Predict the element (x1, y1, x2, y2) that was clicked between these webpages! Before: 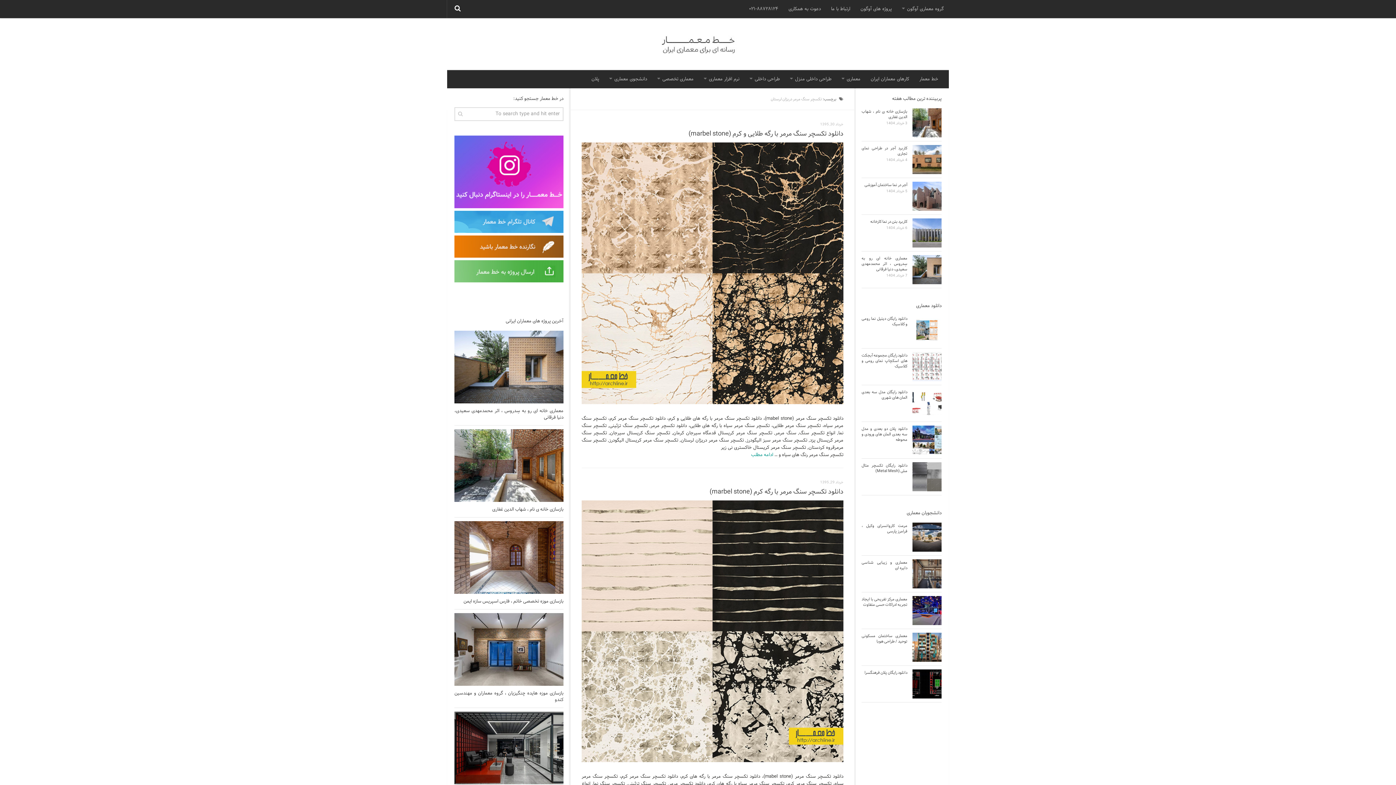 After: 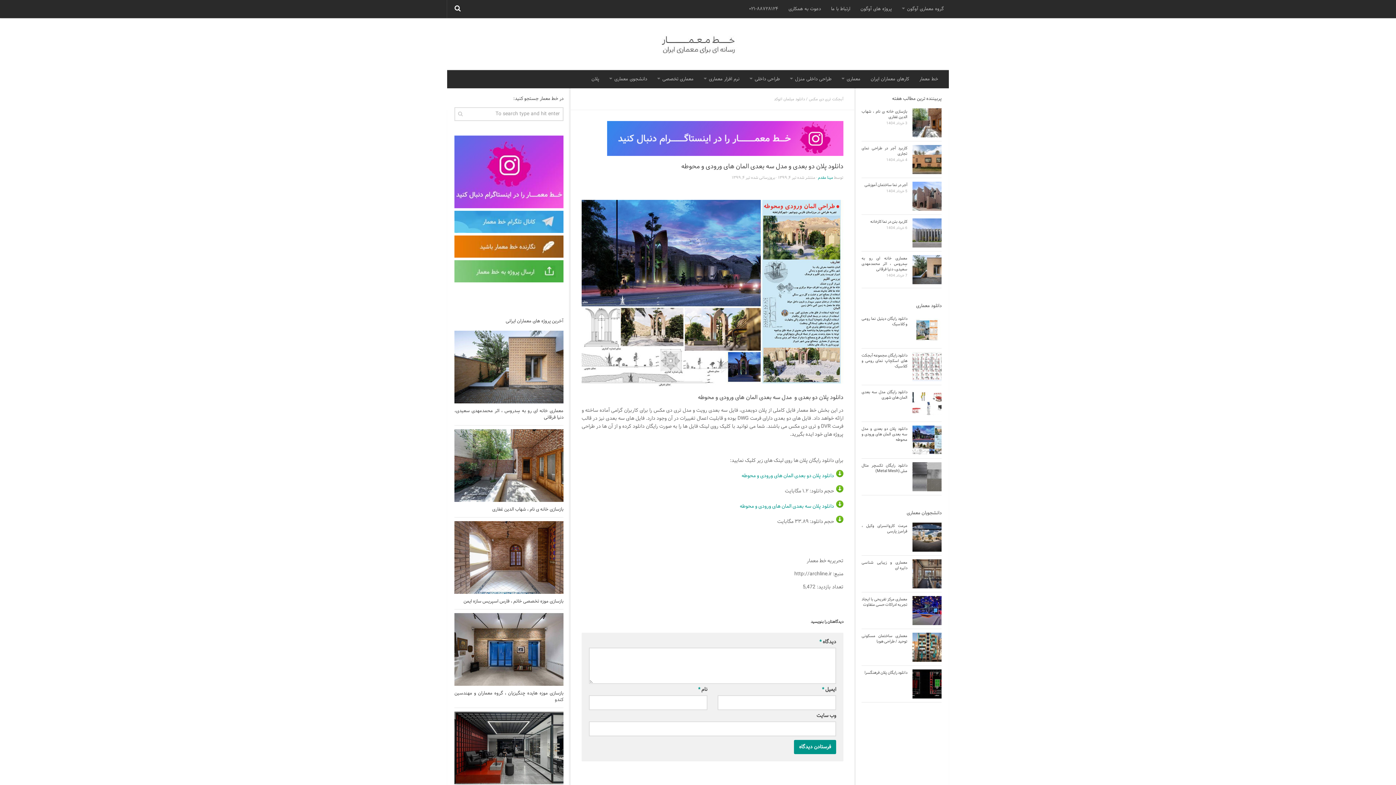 Action: bbox: (912, 425, 941, 454)